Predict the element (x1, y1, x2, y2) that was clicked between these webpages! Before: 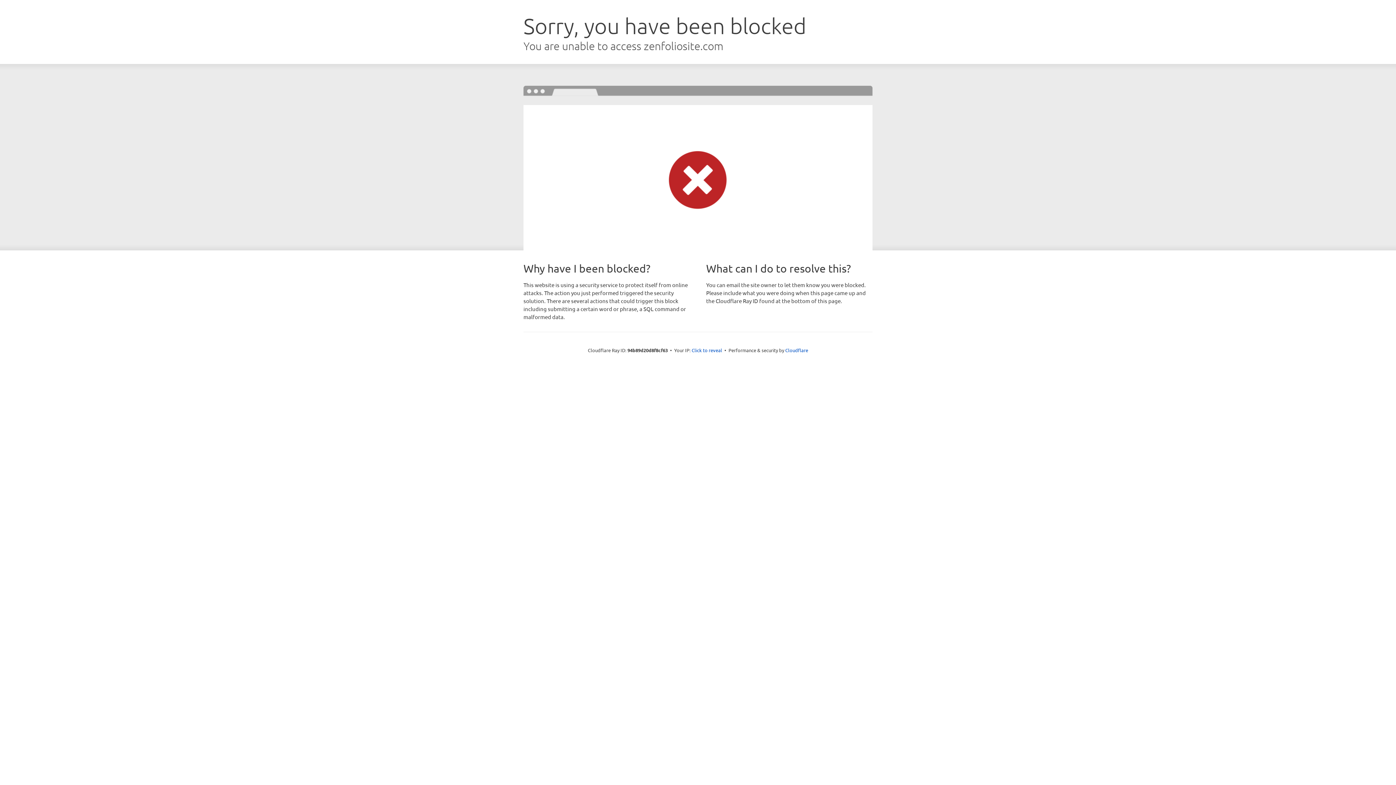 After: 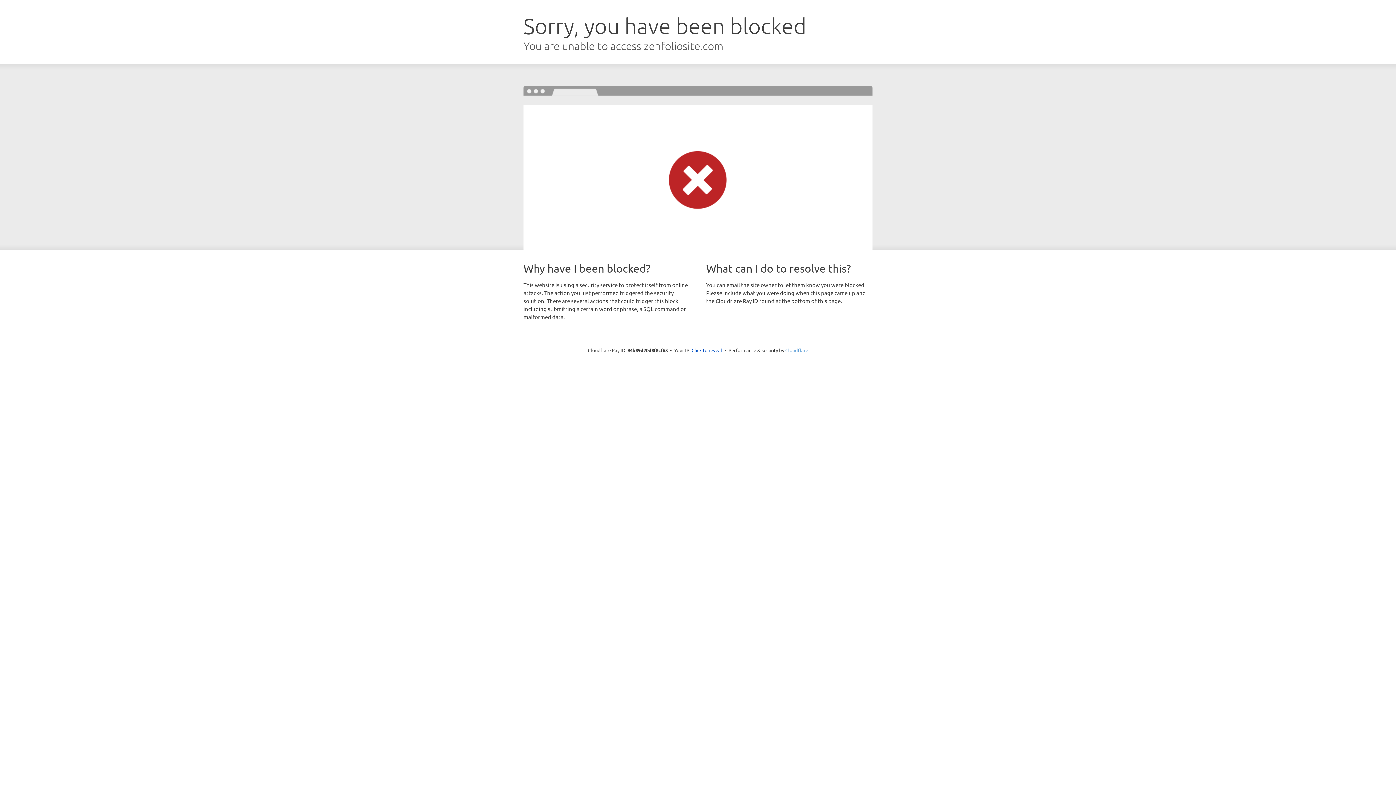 Action: bbox: (785, 347, 808, 353) label: Cloudflare